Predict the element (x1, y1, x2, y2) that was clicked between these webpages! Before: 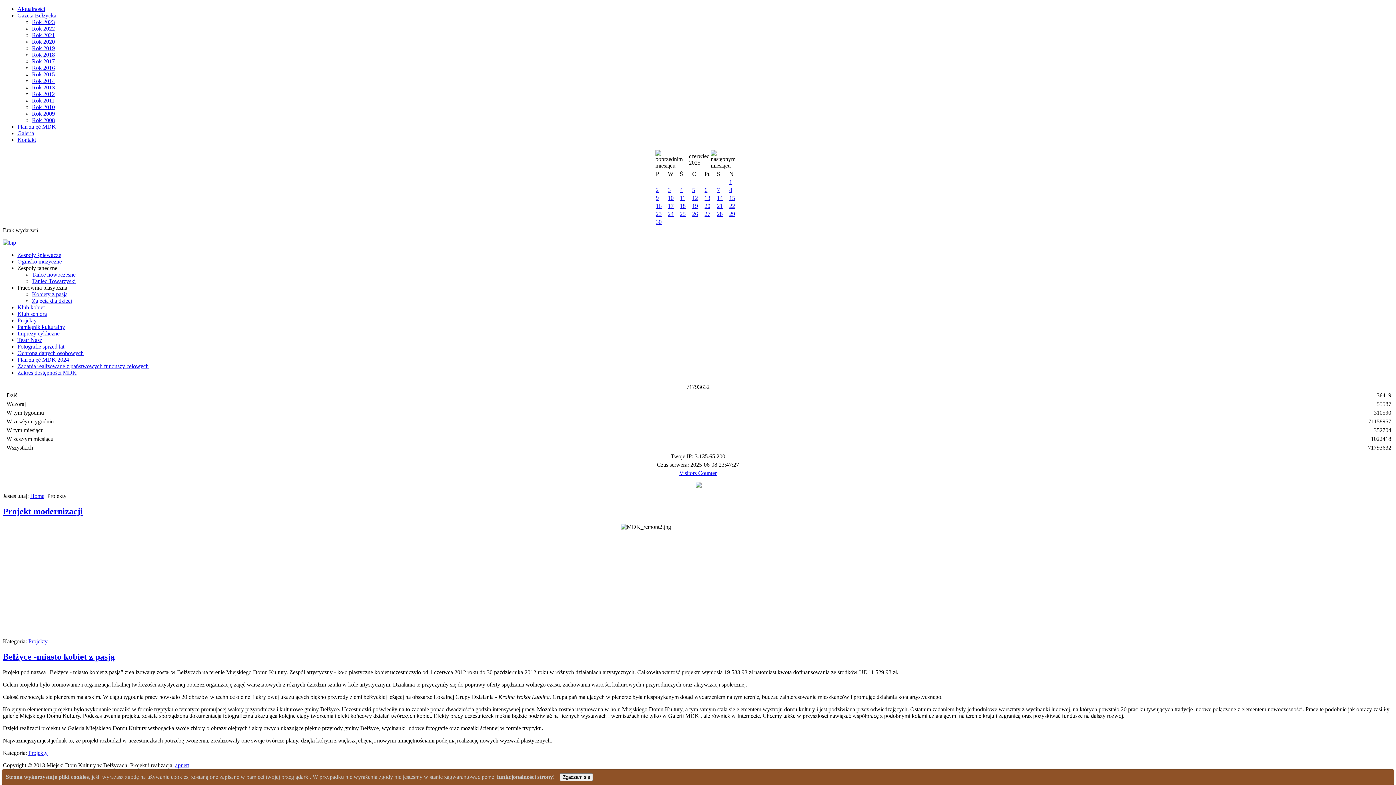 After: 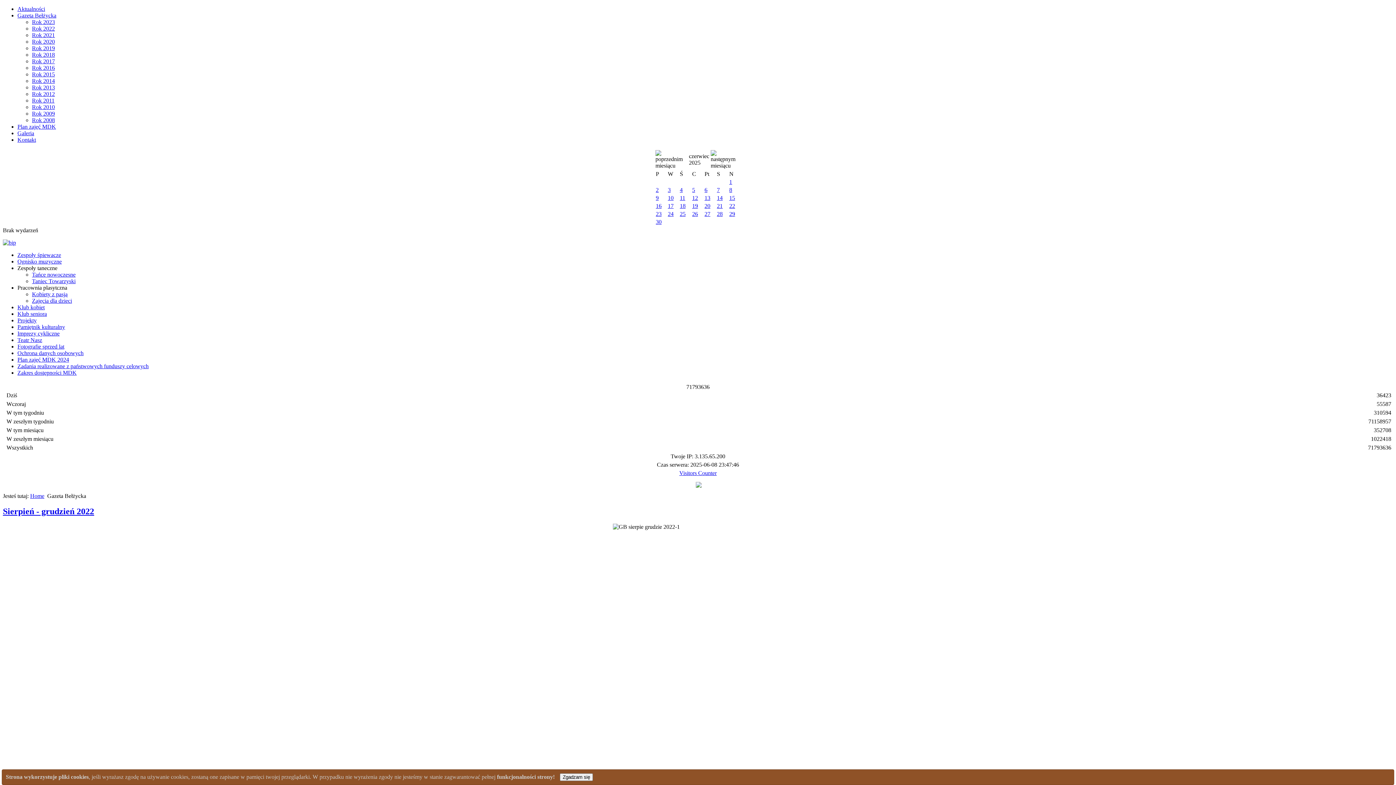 Action: label: Gazeta Bełżycka bbox: (17, 12, 56, 18)